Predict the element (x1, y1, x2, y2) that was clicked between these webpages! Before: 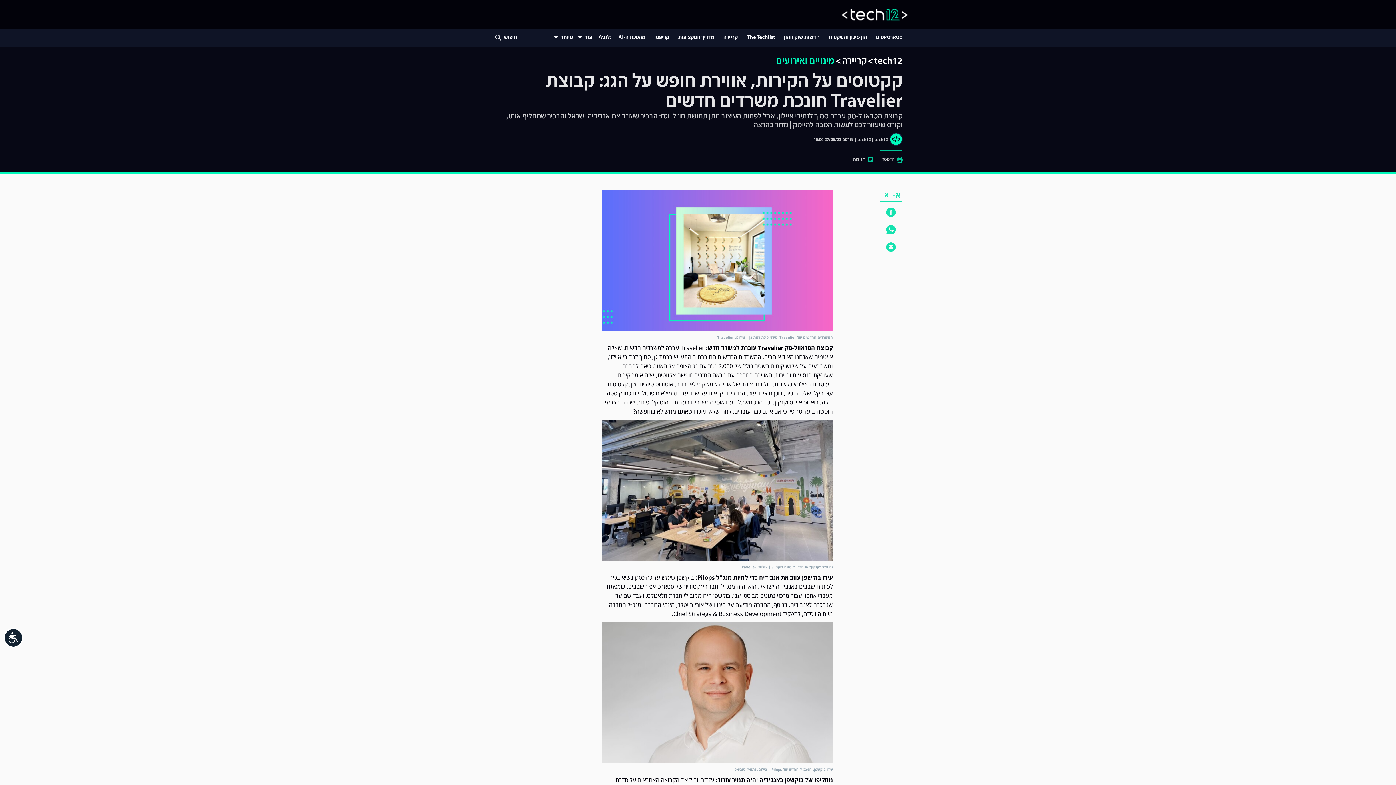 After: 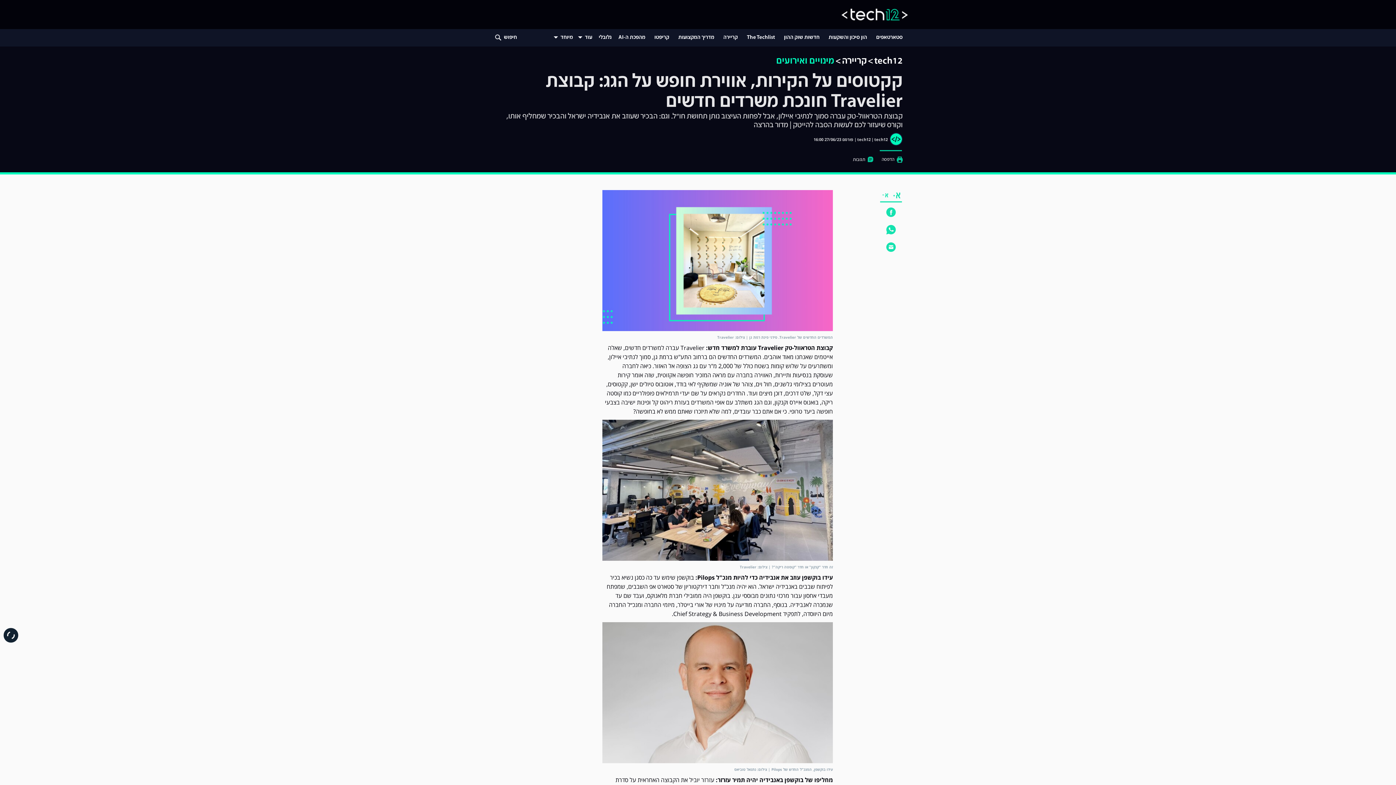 Action: label: נגישות bbox: (3, 628, 23, 648)